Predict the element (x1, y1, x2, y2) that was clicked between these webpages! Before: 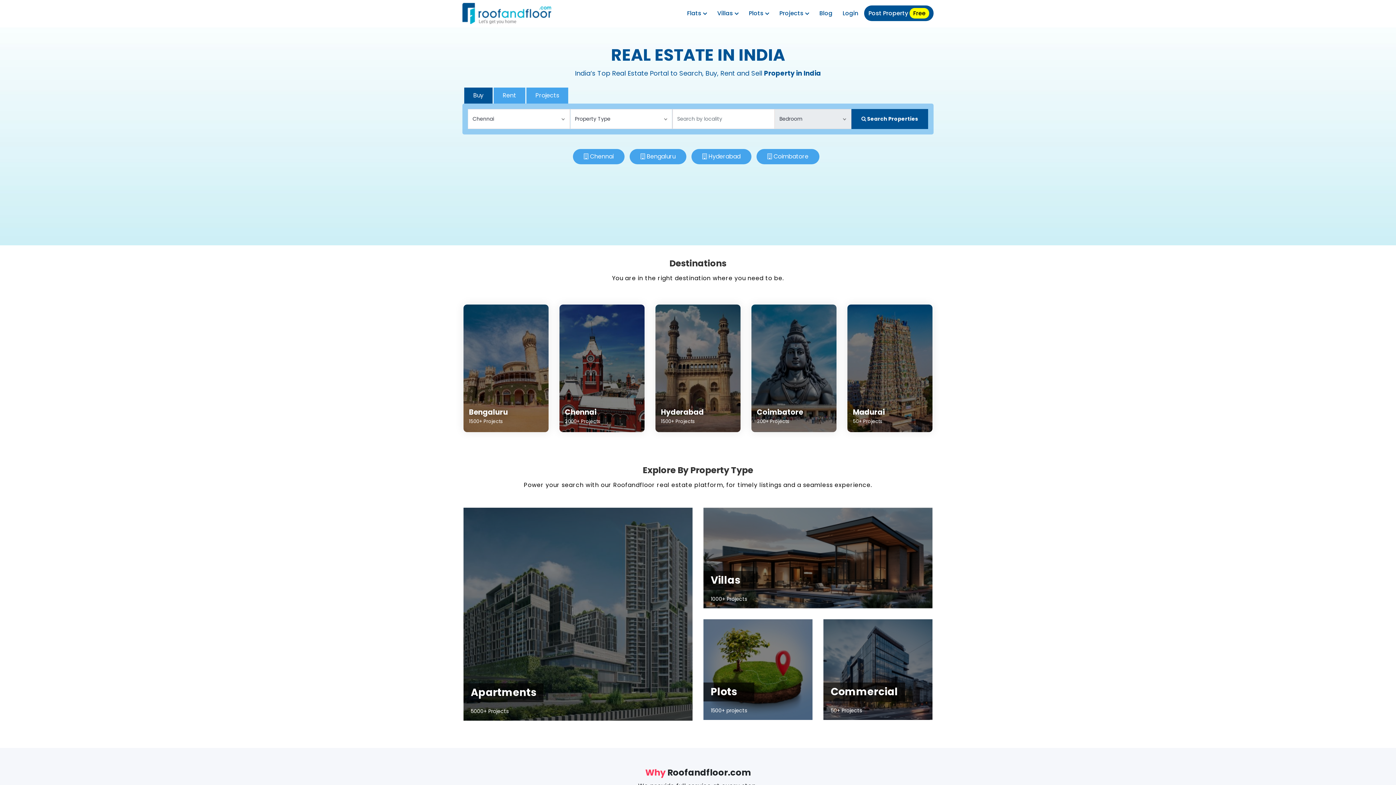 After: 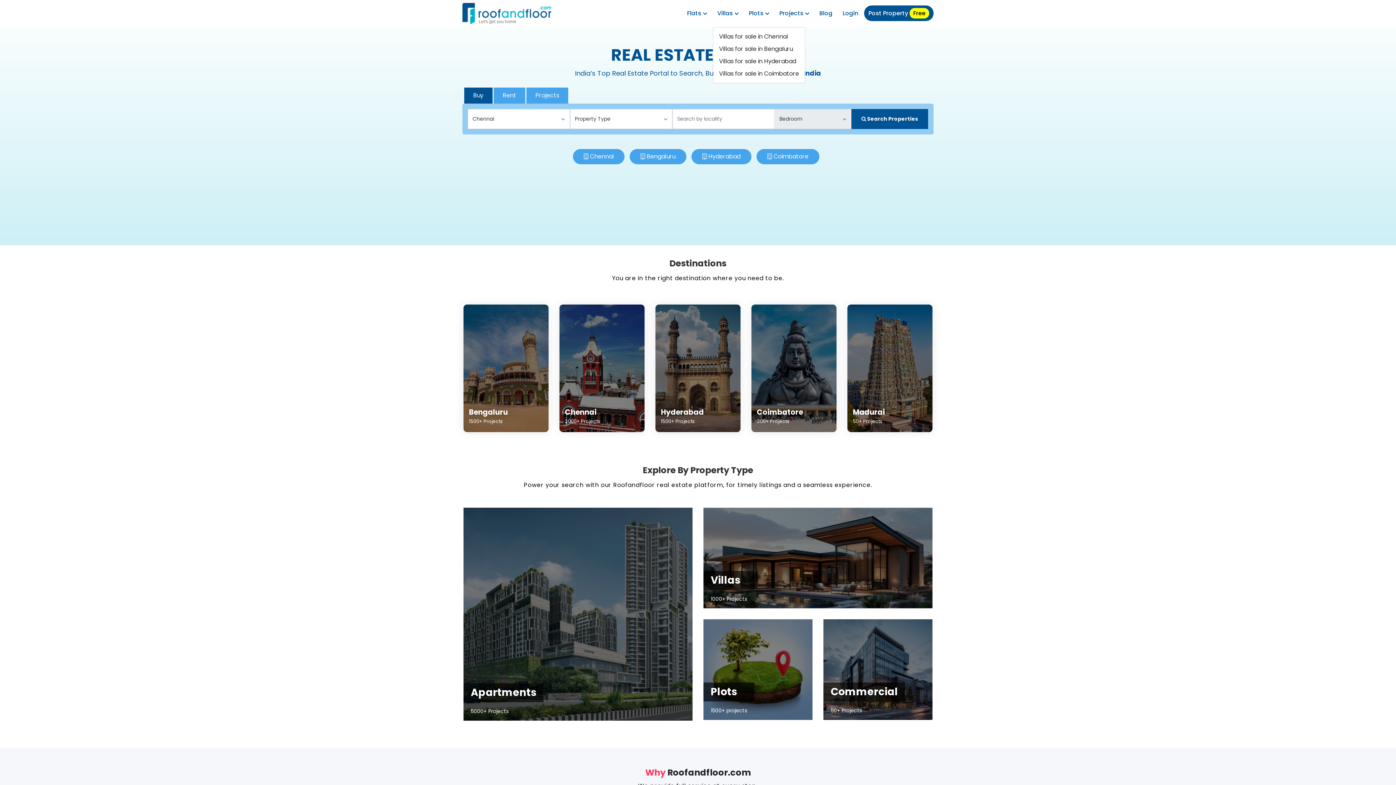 Action: bbox: (713, 5, 743, 21) label: Villas 